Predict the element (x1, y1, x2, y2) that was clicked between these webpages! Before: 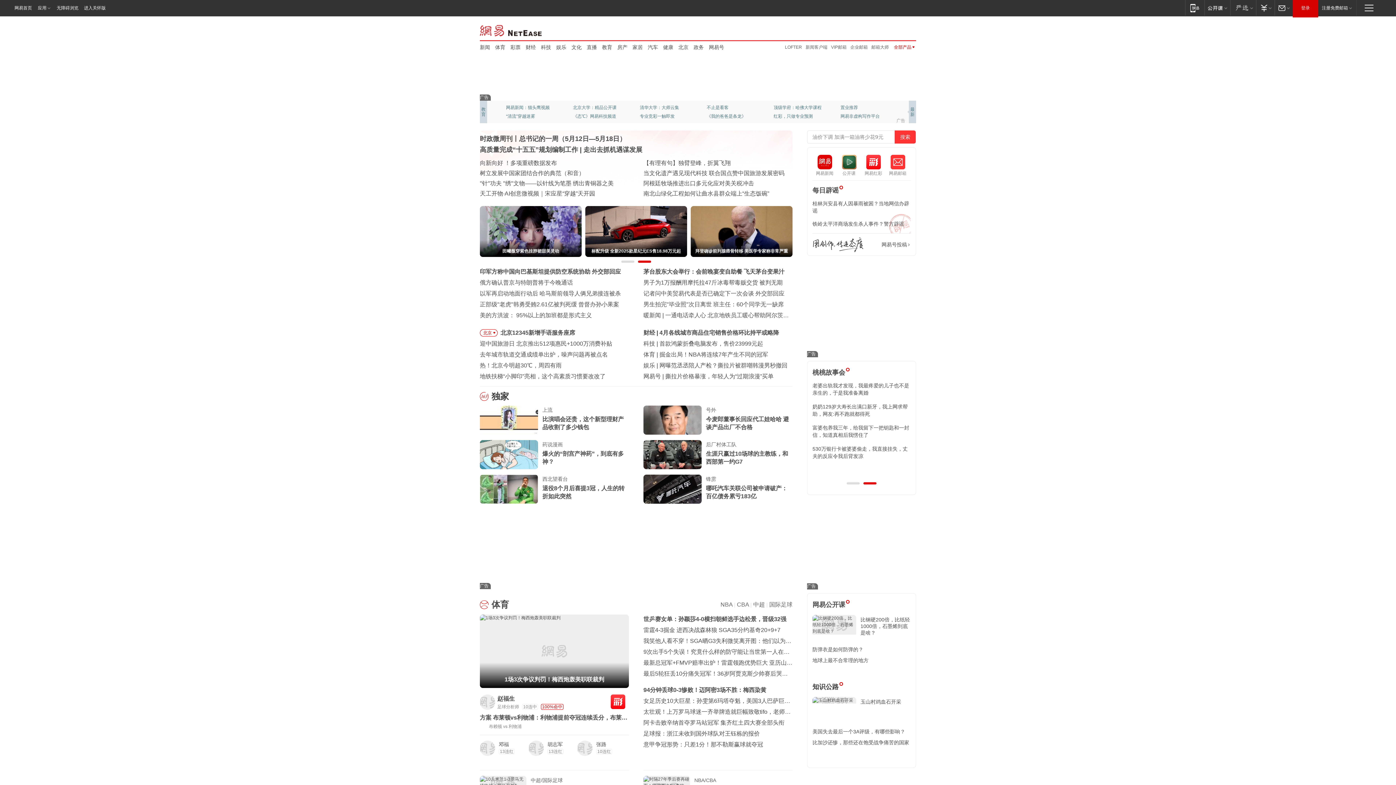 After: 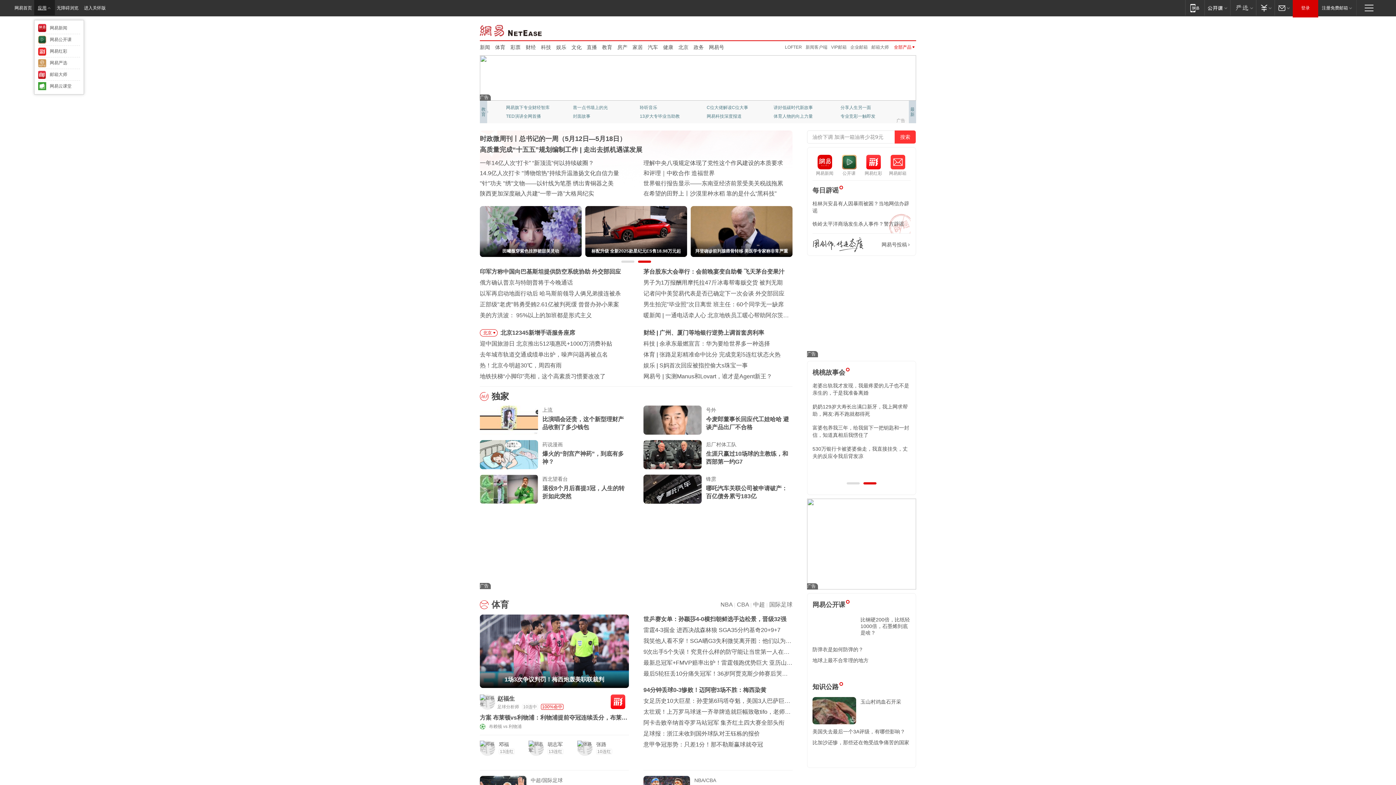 Action: bbox: (34, 0, 54, 15) label: 应用